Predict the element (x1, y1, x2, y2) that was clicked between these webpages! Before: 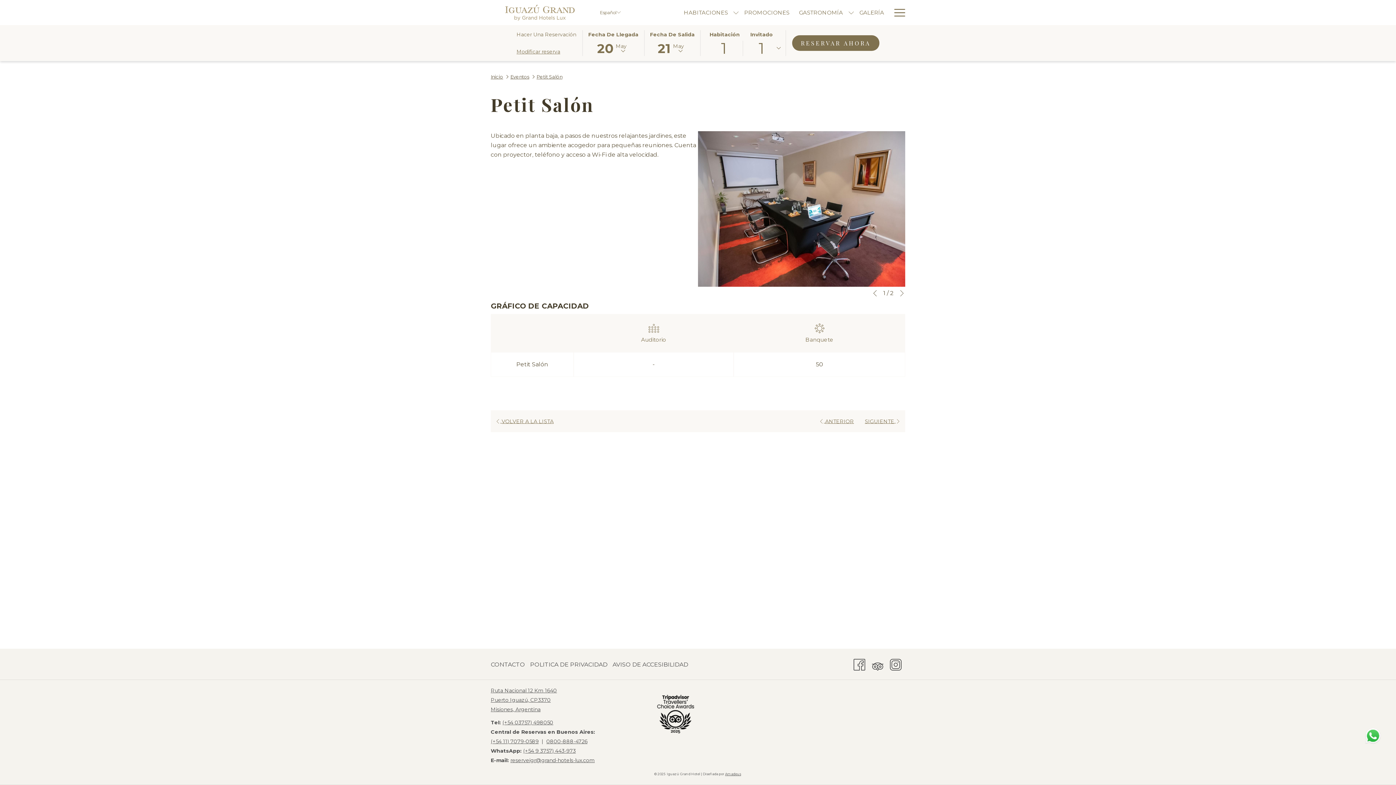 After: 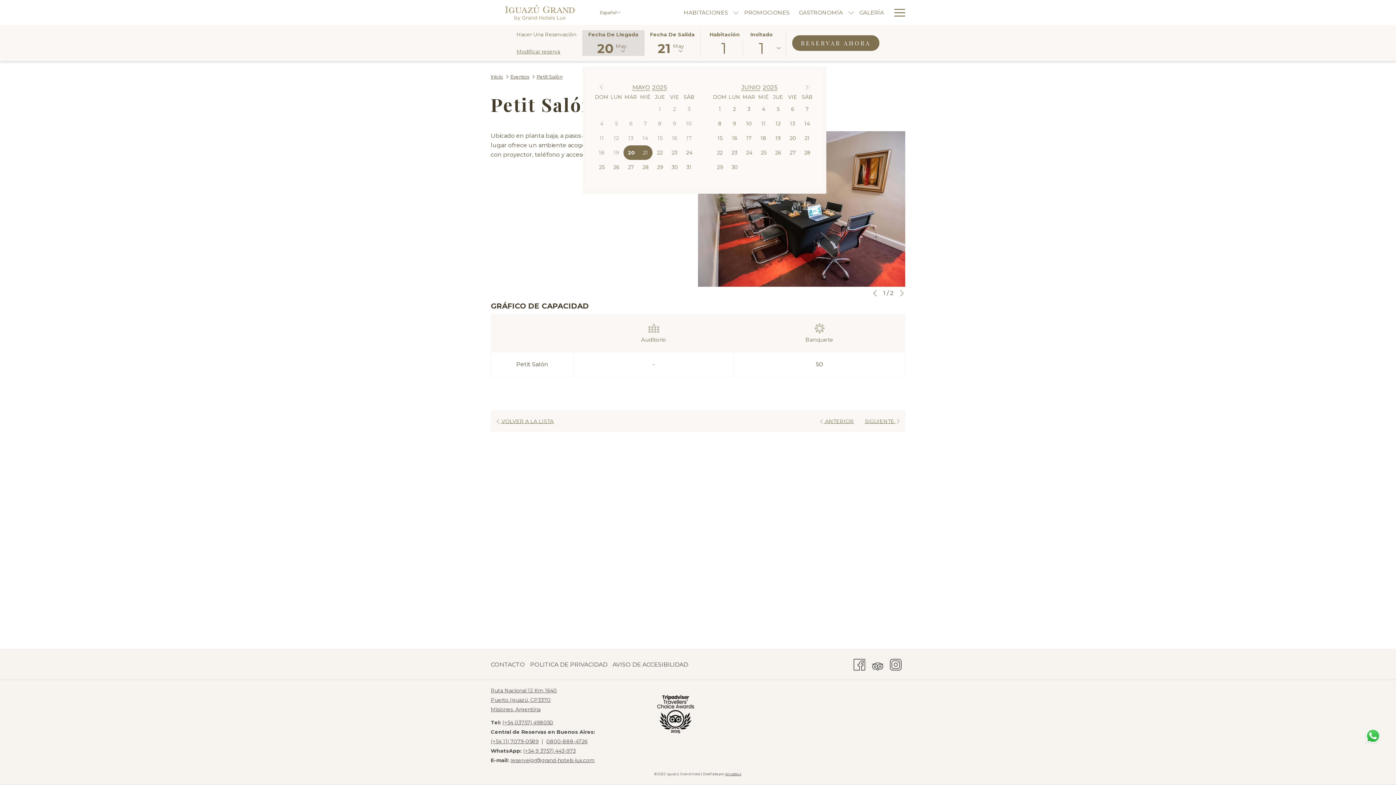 Action: label: Este botón abre el calendario para seleccionar la fecha de llegada bbox: (588, 30, 638, 54)